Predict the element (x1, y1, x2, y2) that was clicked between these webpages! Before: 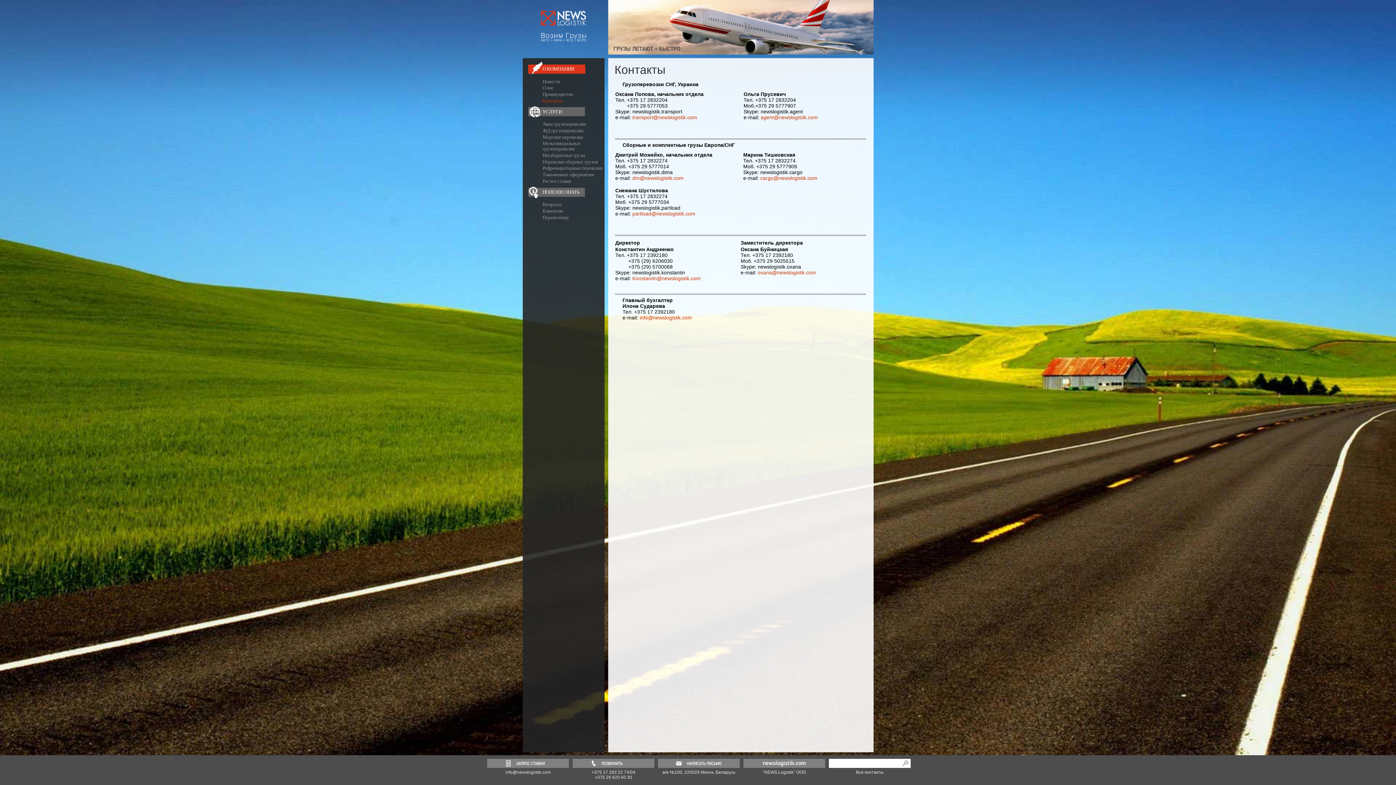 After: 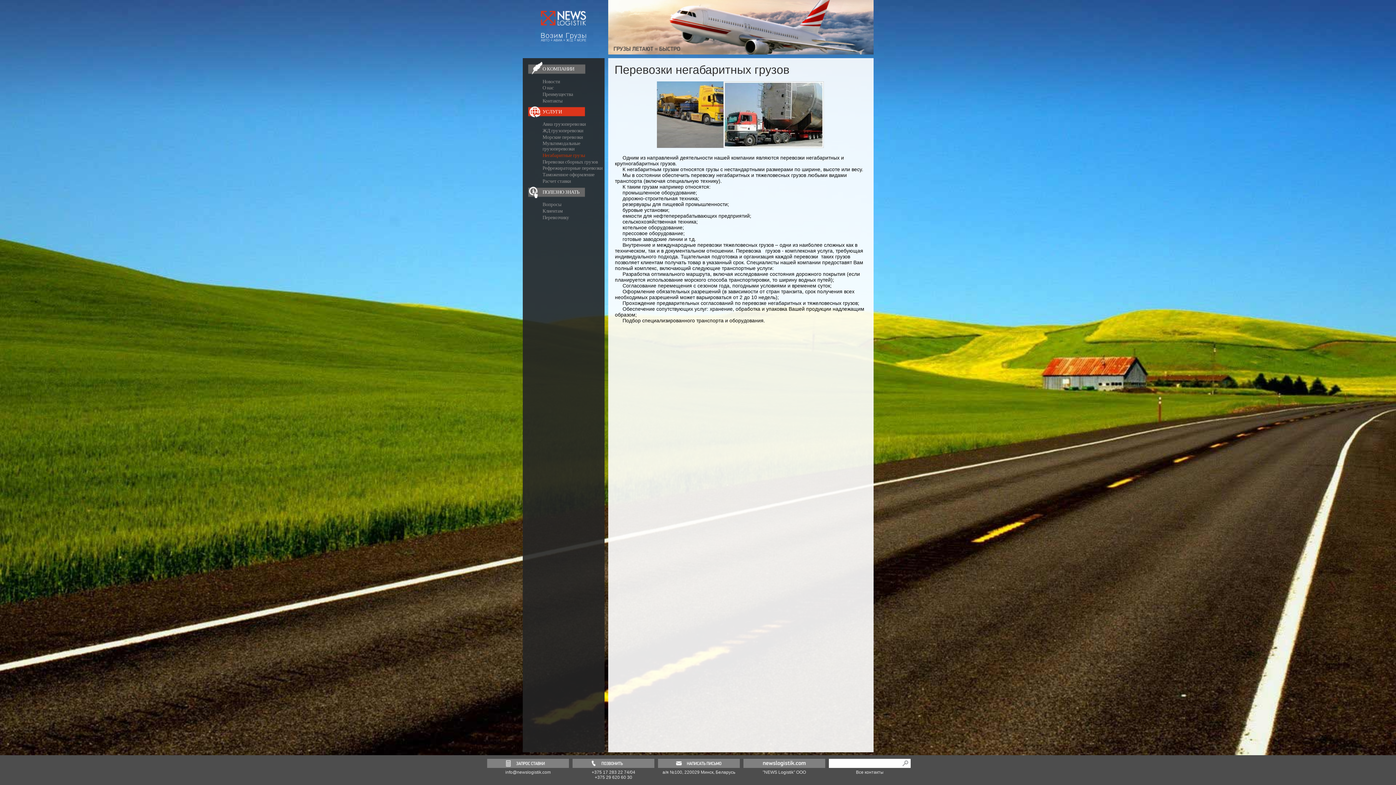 Action: bbox: (542, 152, 585, 158) label: Негабаритные грузы